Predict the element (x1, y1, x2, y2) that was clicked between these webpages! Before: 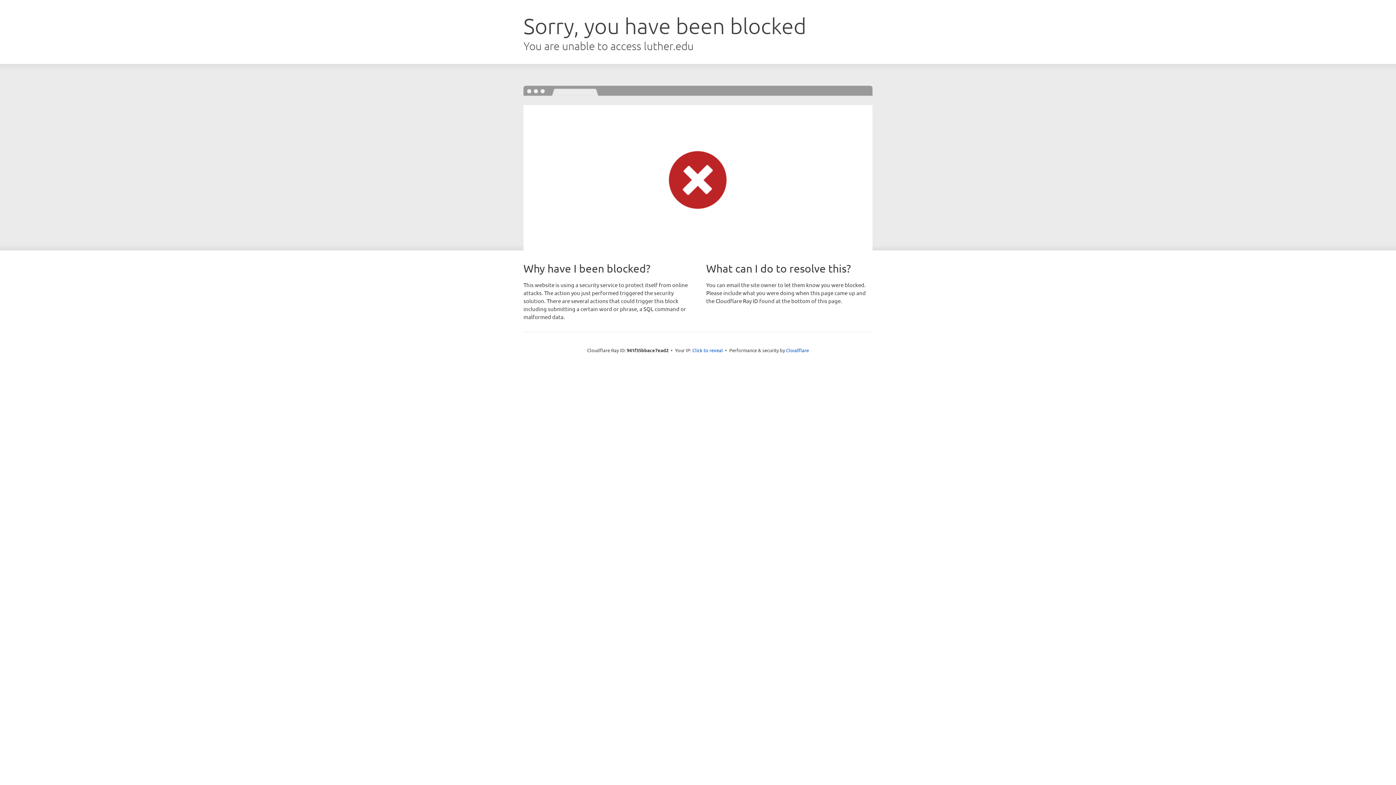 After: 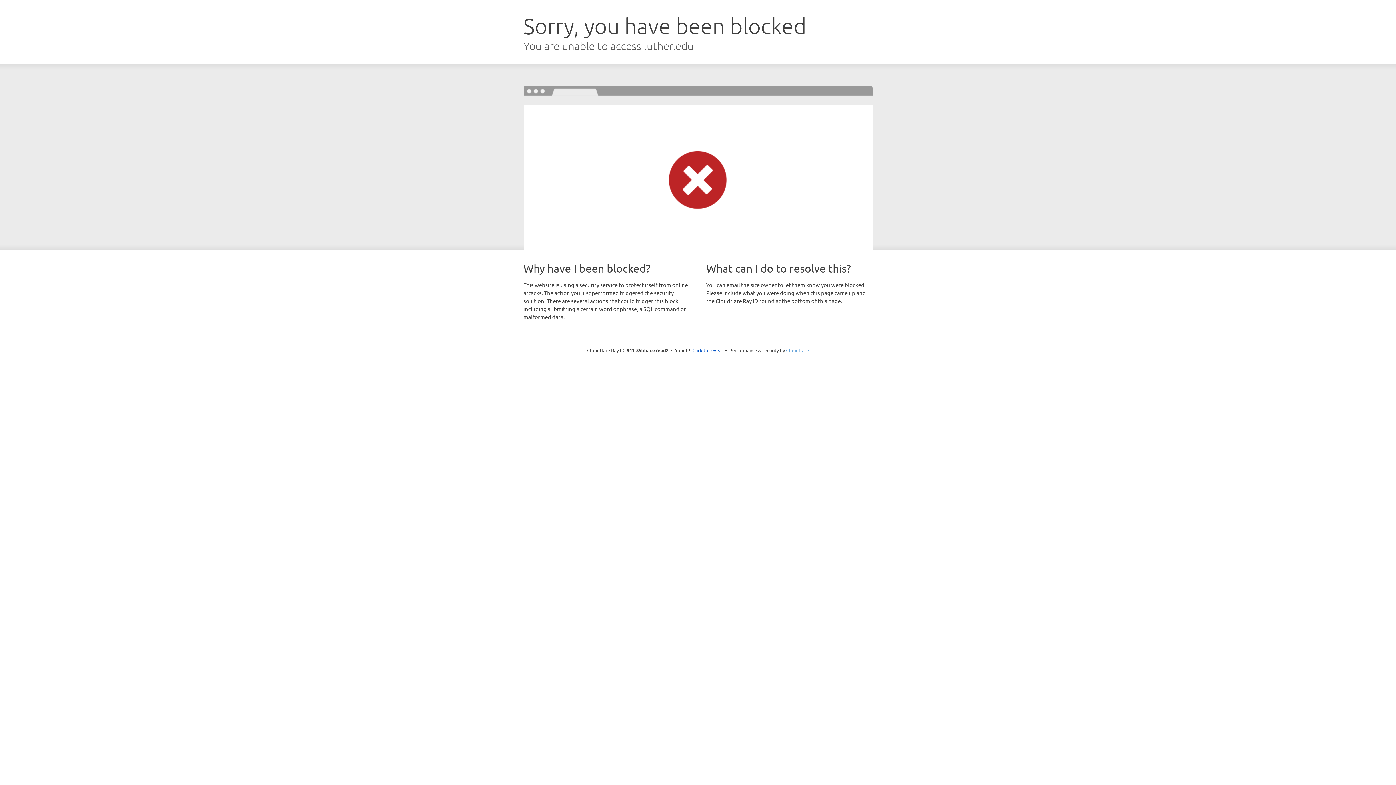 Action: bbox: (786, 347, 809, 353) label: Cloudflare